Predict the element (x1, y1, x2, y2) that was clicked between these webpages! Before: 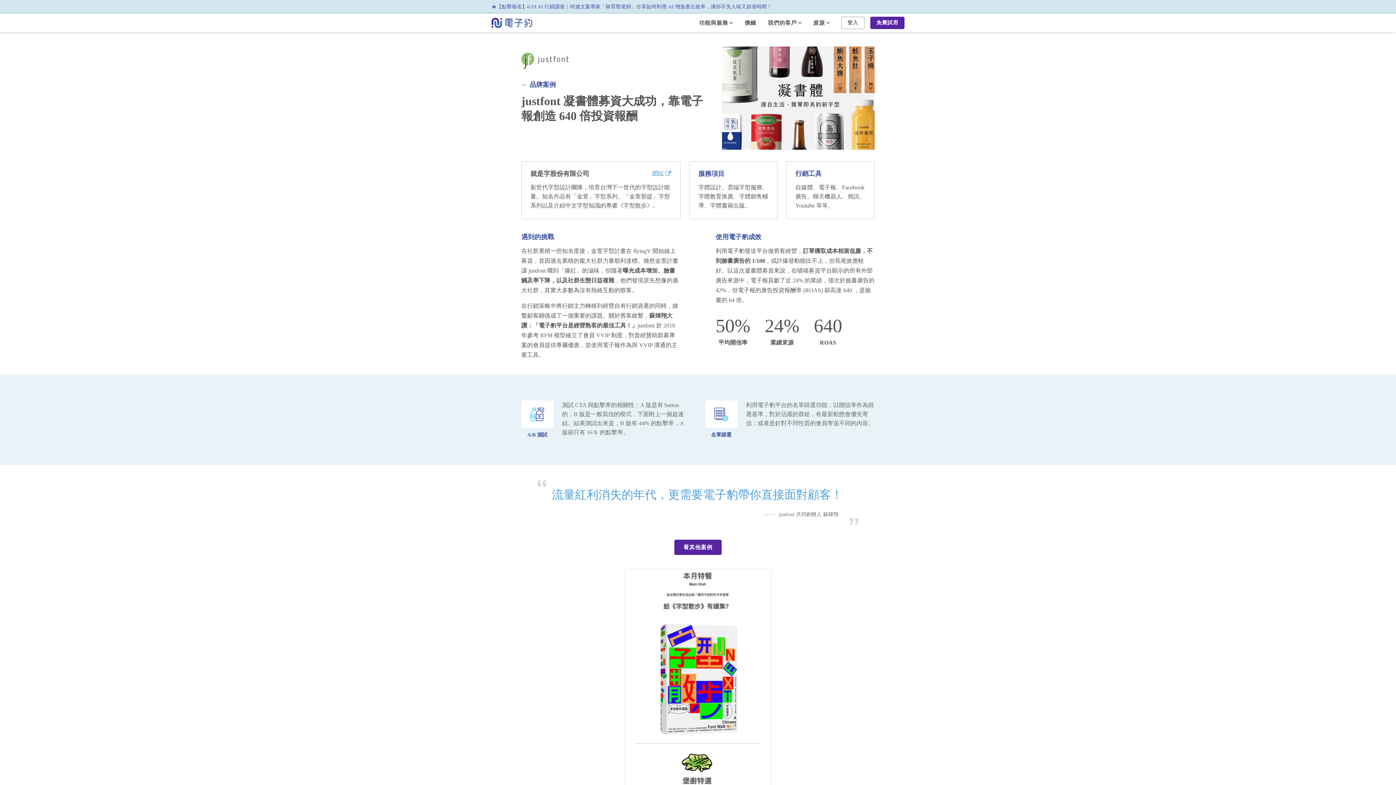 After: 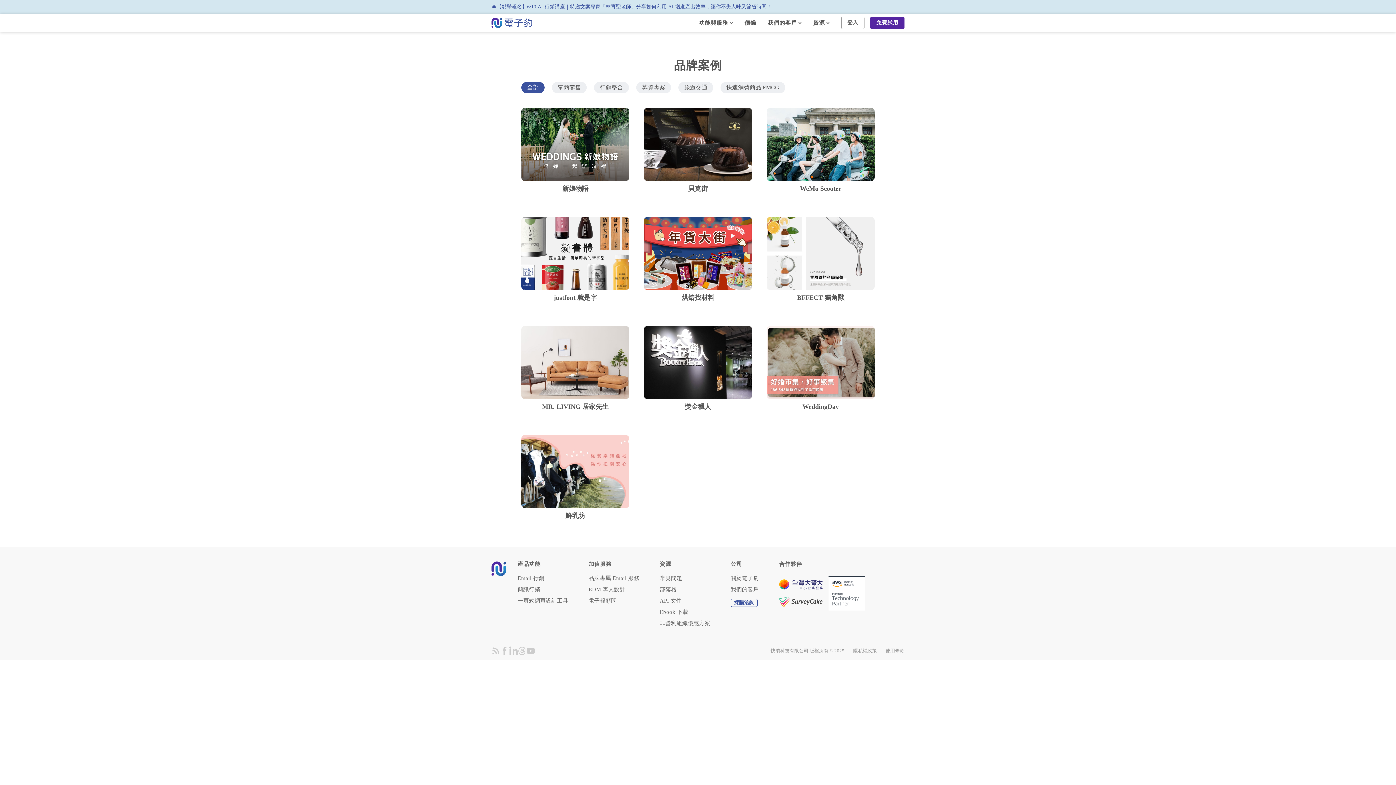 Action: bbox: (674, 540, 721, 555) label: 看其他案例